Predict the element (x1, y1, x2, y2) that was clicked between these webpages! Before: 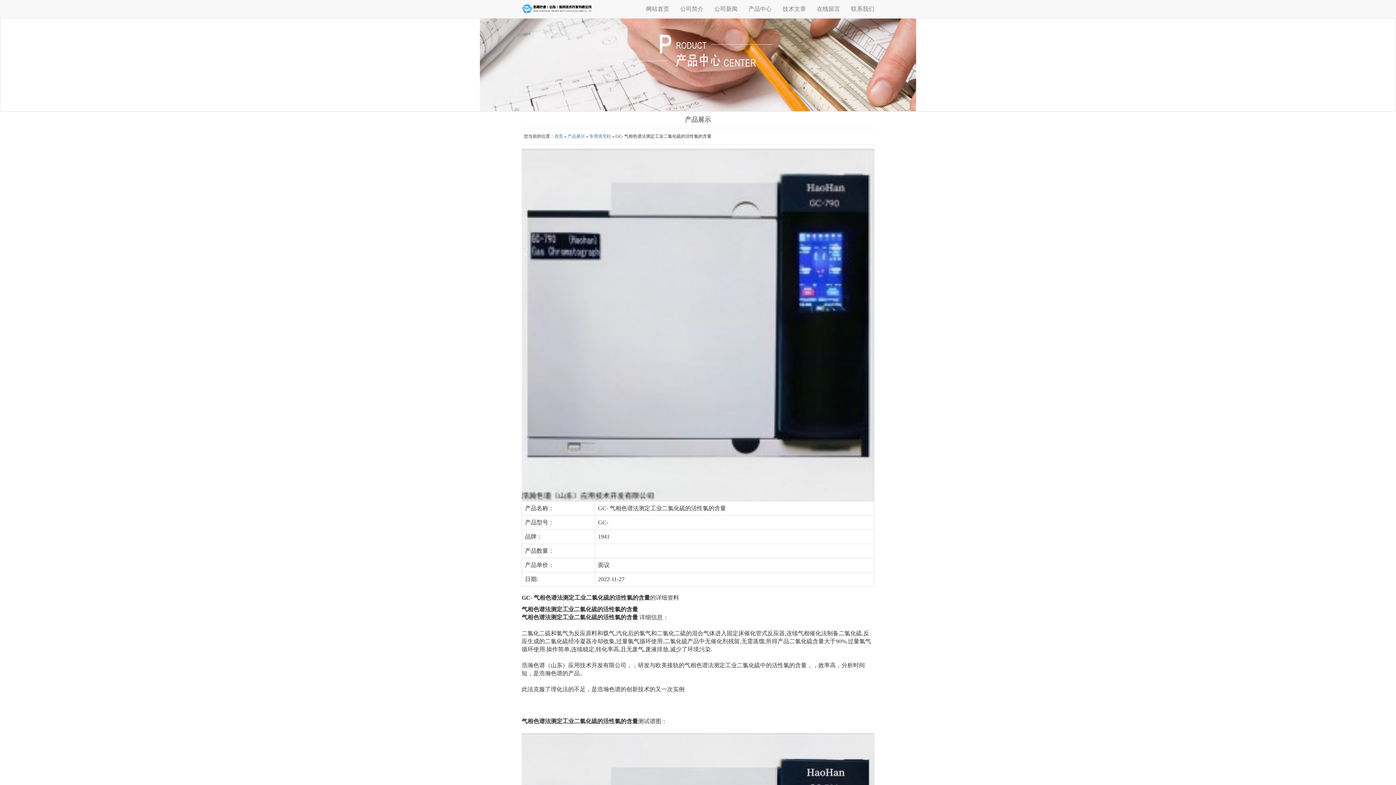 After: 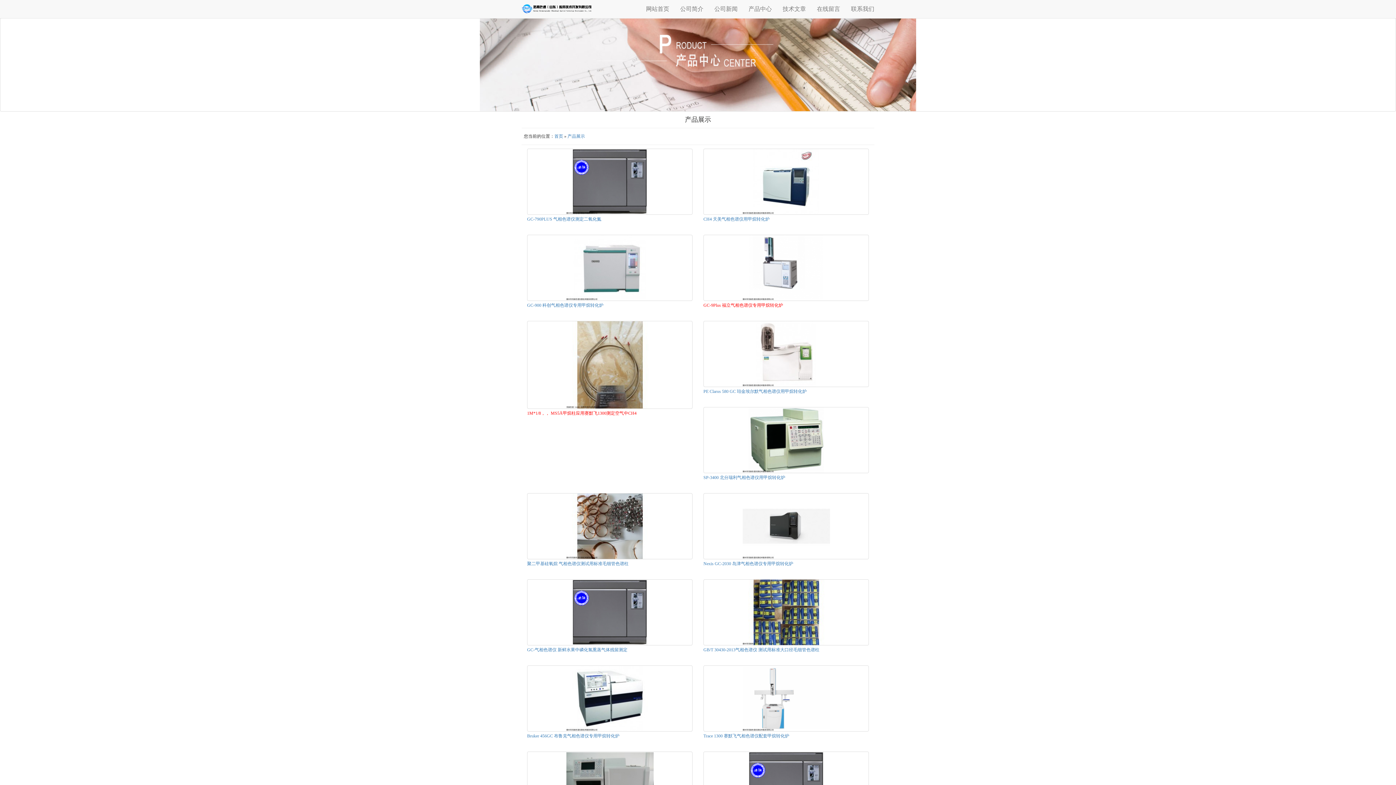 Action: bbox: (567, 133, 585, 138) label: 产品展示